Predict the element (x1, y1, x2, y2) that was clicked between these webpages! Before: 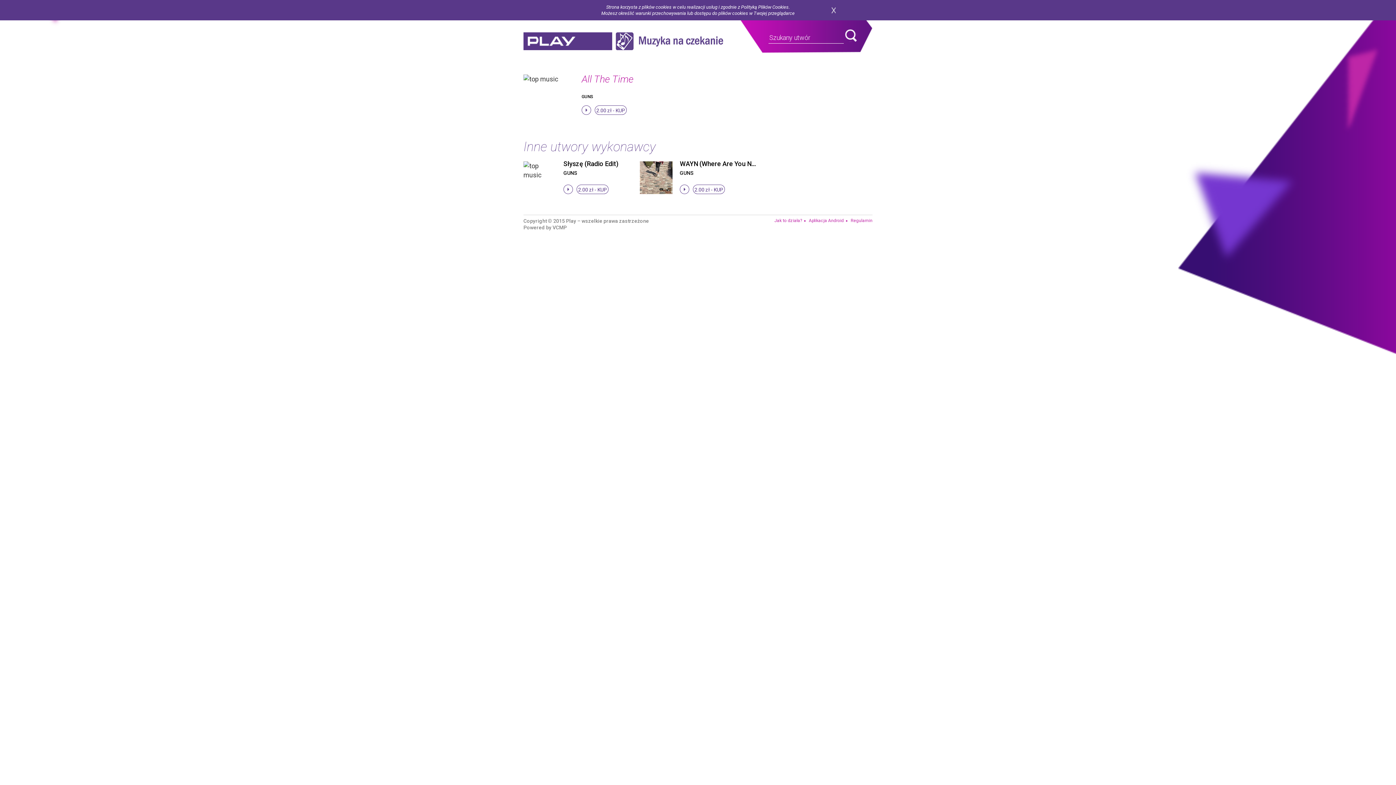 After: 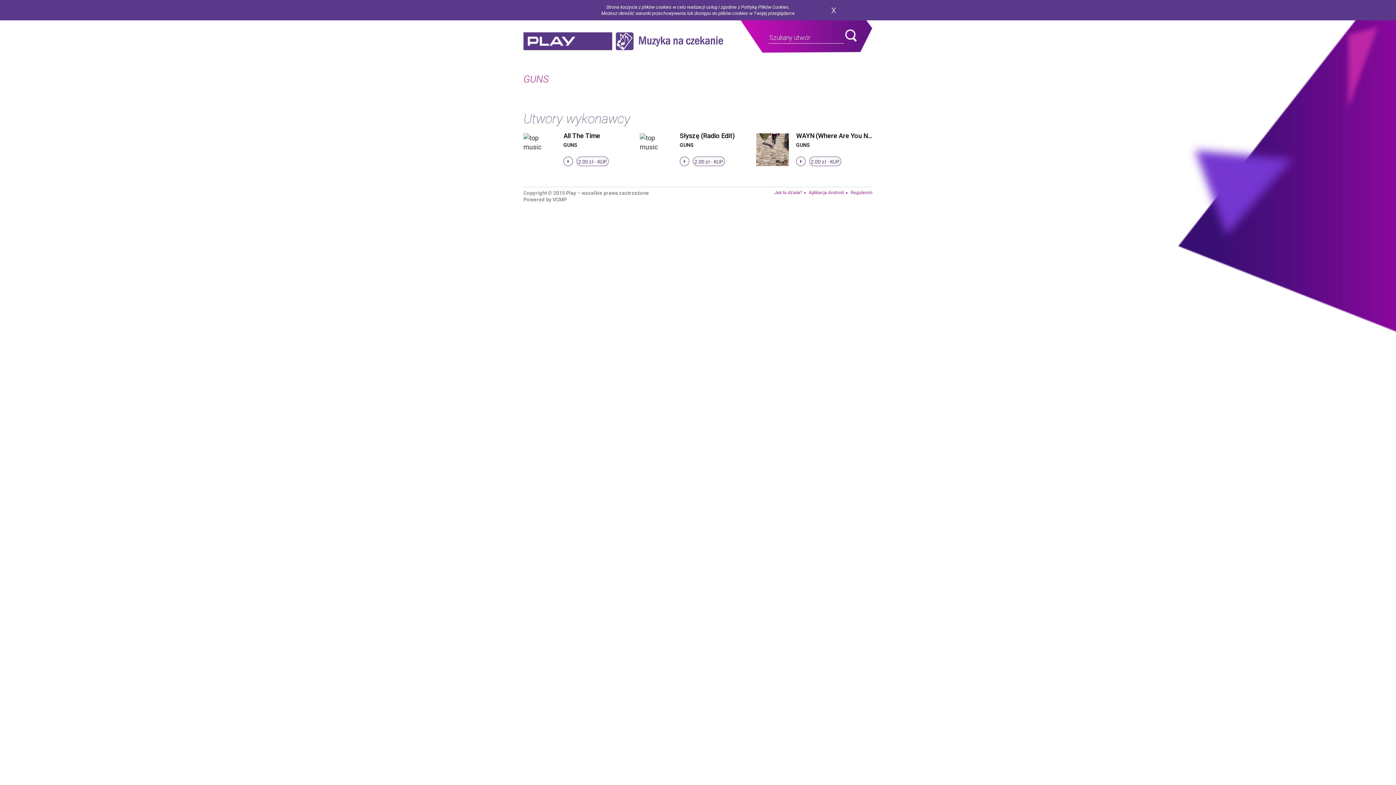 Action: label: GUNS bbox: (680, 170, 693, 176)